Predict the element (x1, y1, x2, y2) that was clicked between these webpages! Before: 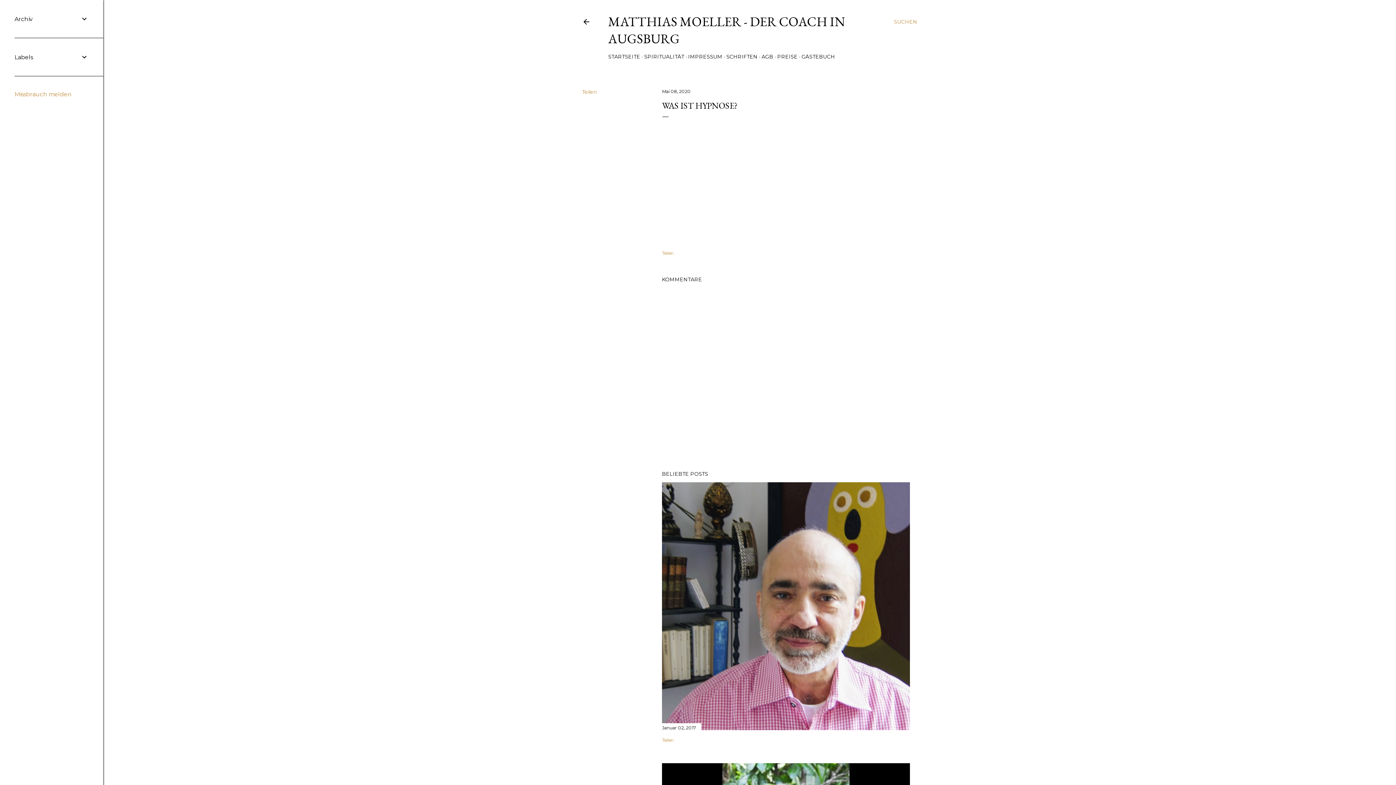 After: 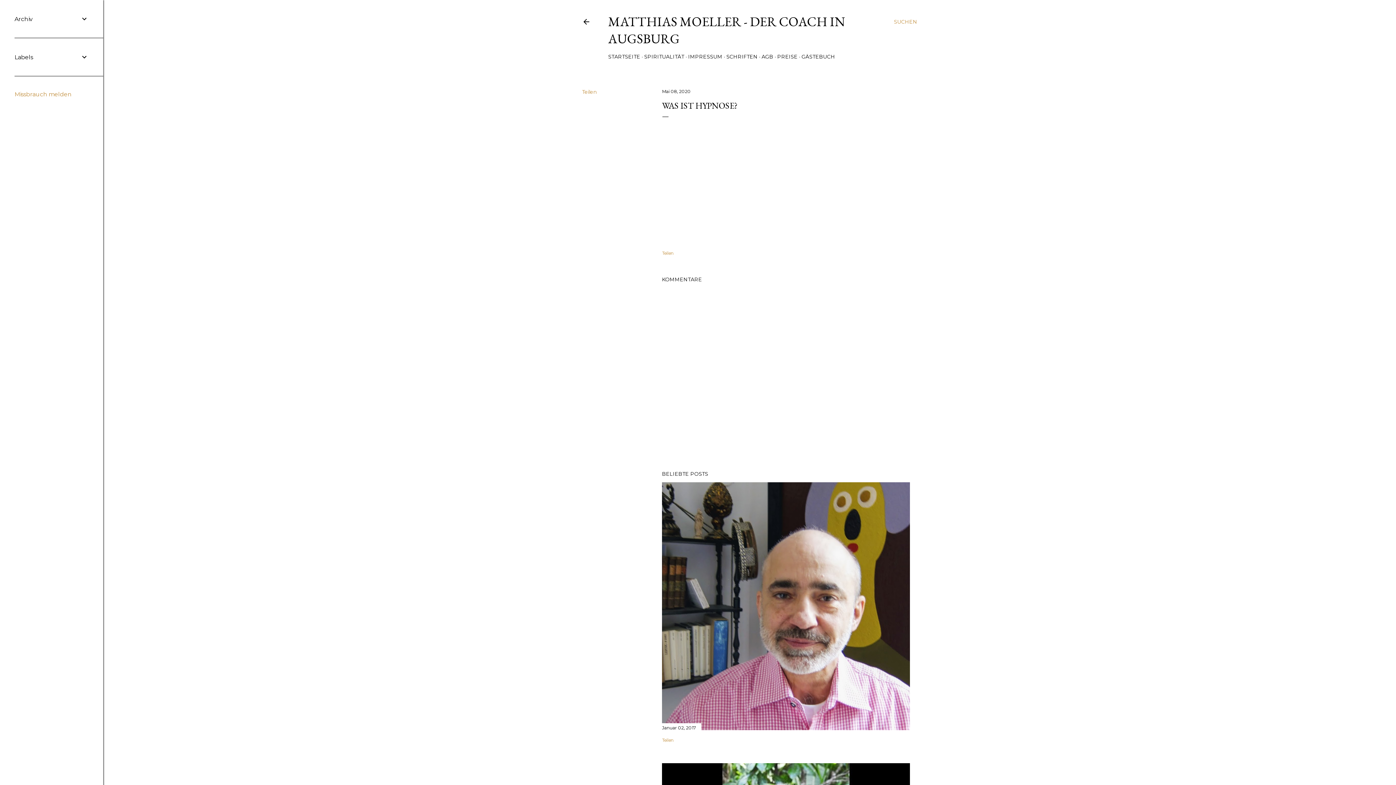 Action: label: Missbrauch melden bbox: (14, 90, 71, 97)